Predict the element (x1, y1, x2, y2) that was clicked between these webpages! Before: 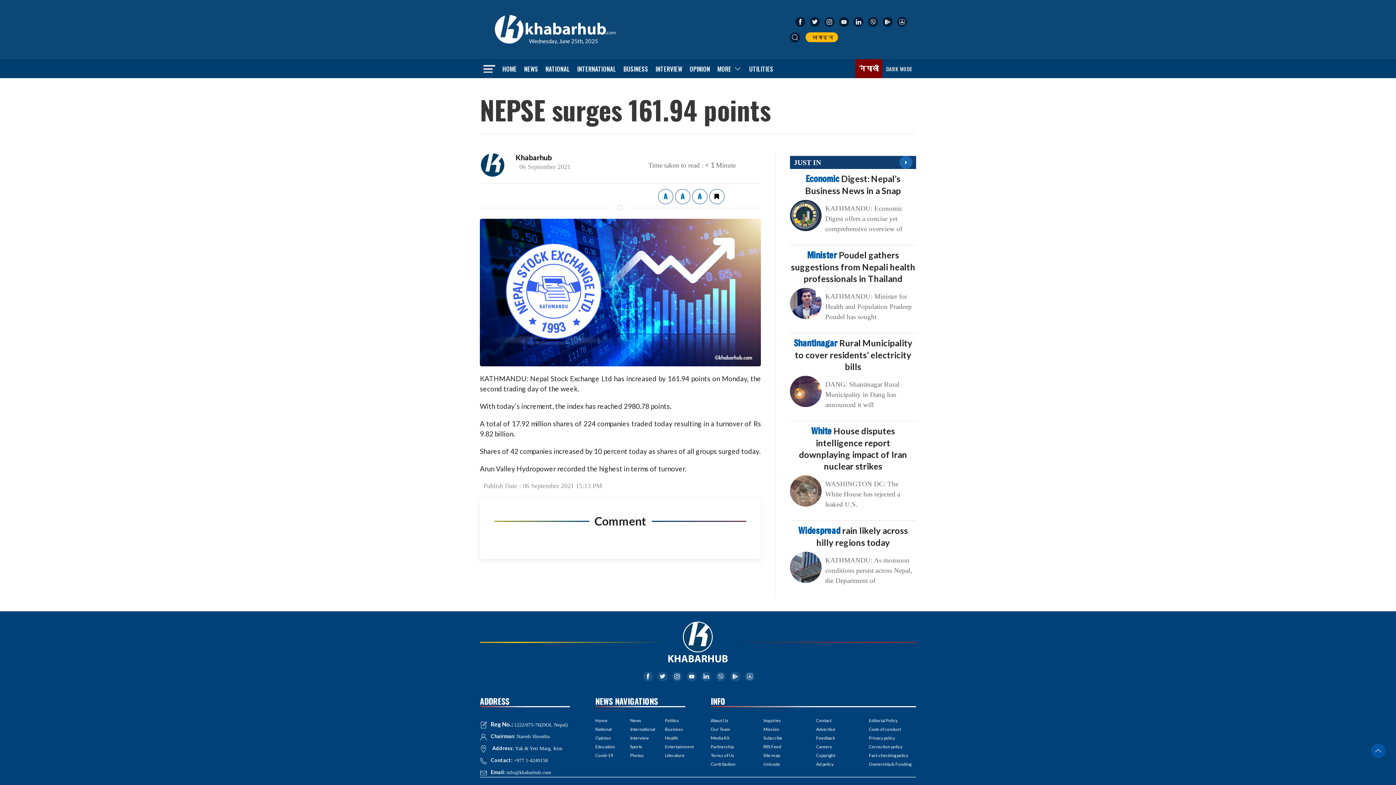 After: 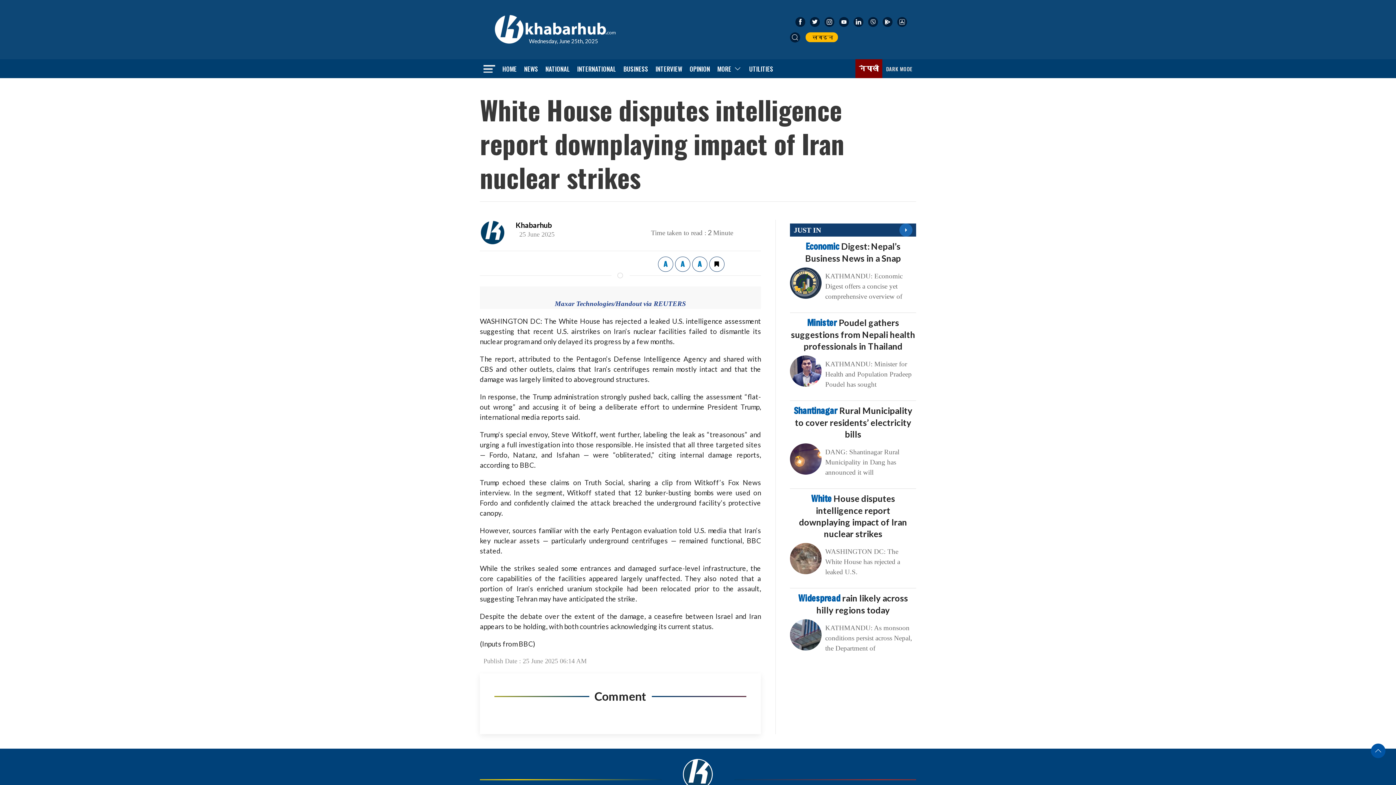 Action: bbox: (790, 487, 821, 493)